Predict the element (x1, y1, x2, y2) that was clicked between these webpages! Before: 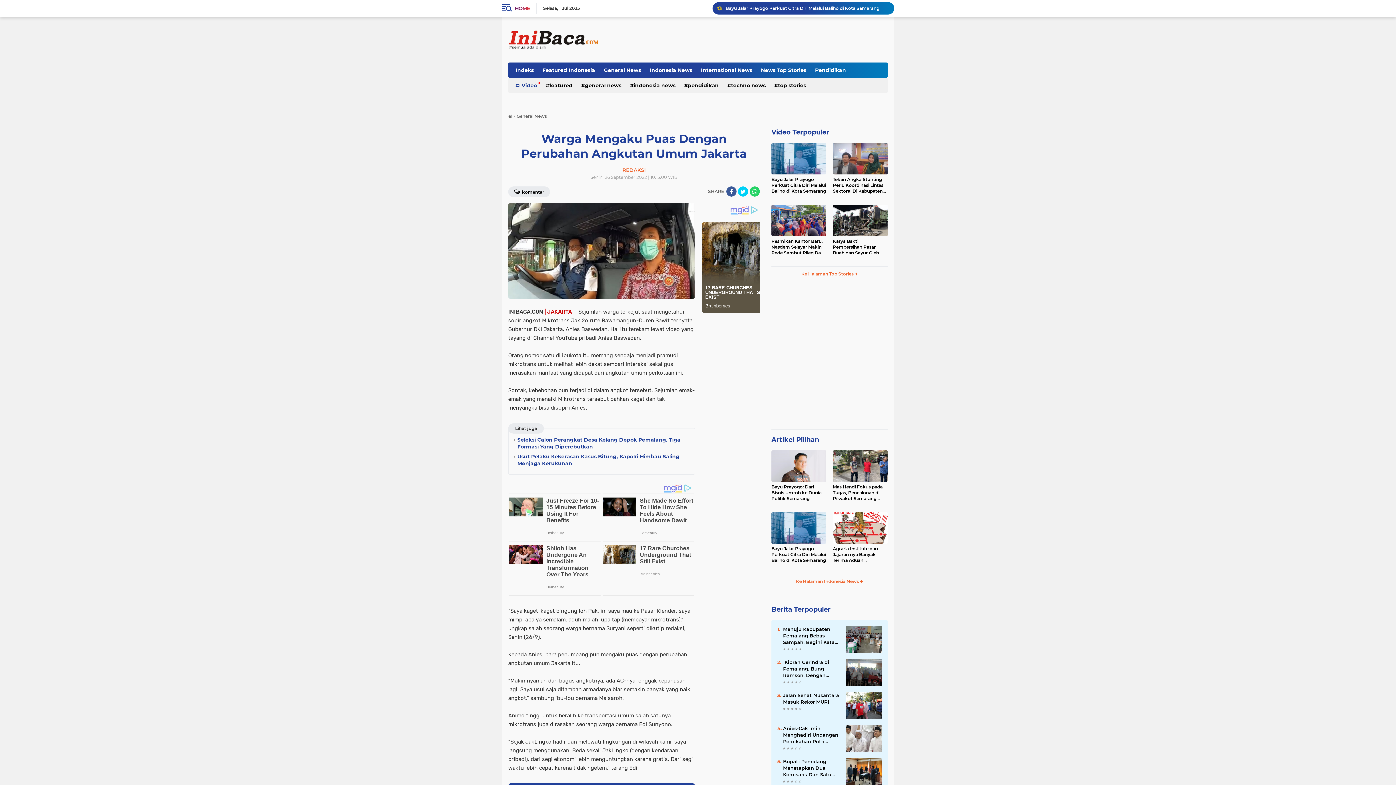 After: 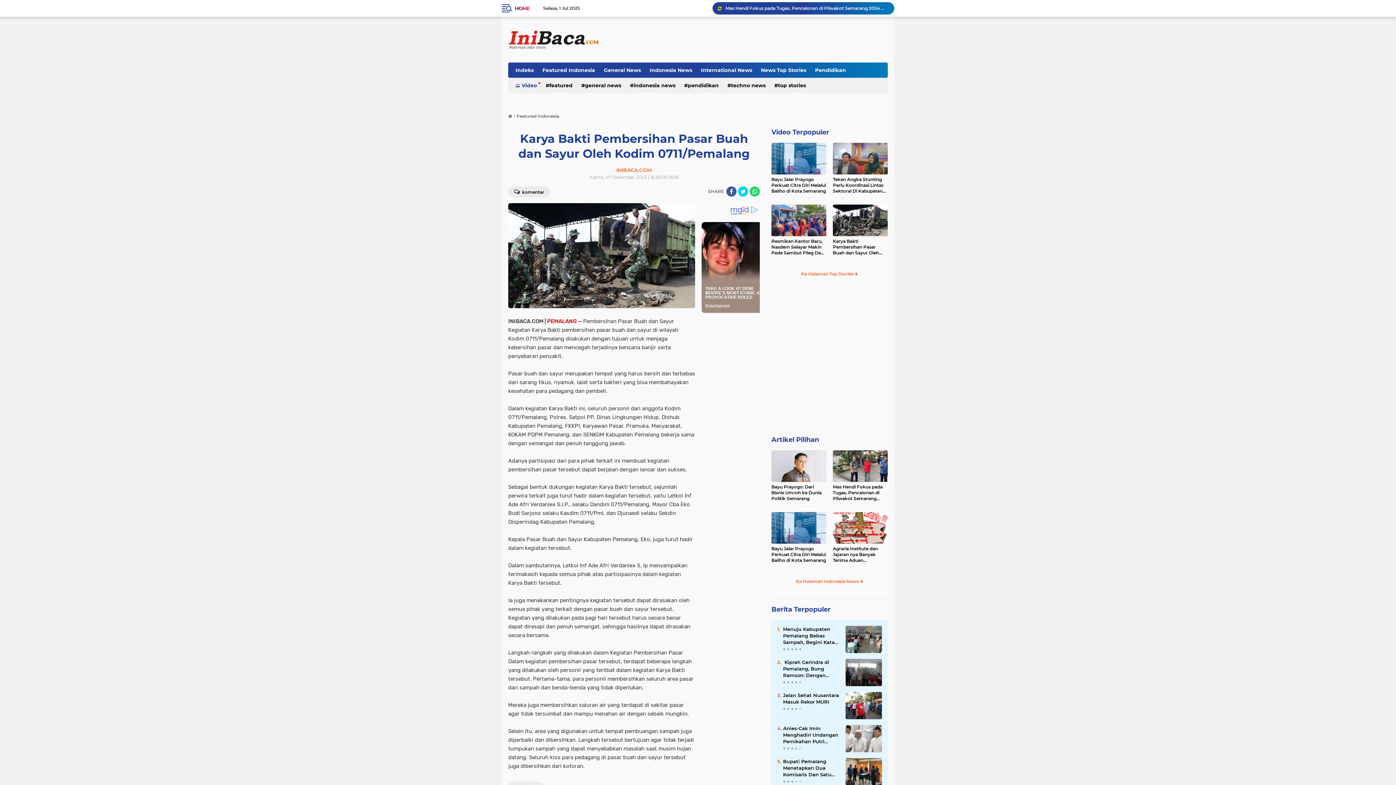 Action: label: Karya Bakti Pembersihan Pasar Buah dan Sayur Oleh Kodim 0711/Pemalang bbox: (833, 238, 888, 256)